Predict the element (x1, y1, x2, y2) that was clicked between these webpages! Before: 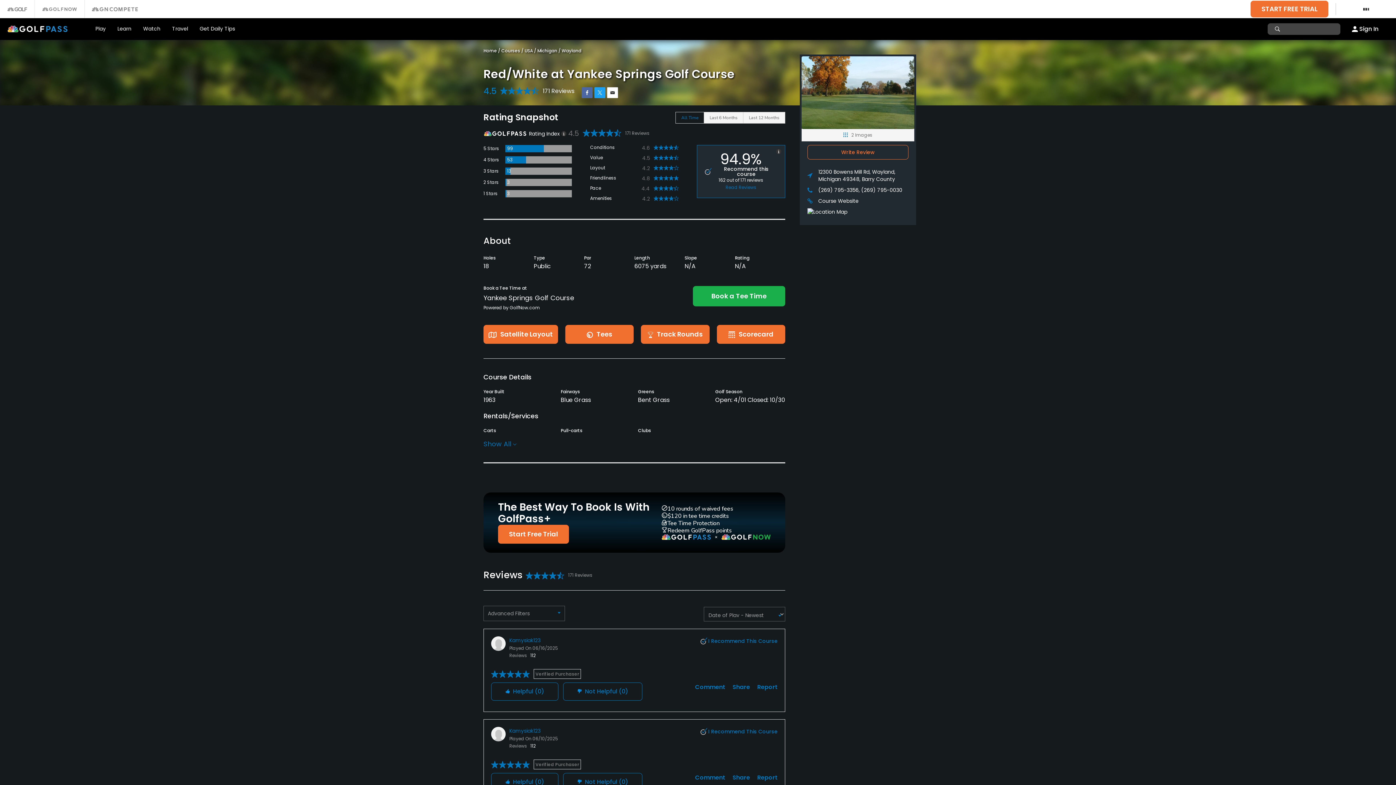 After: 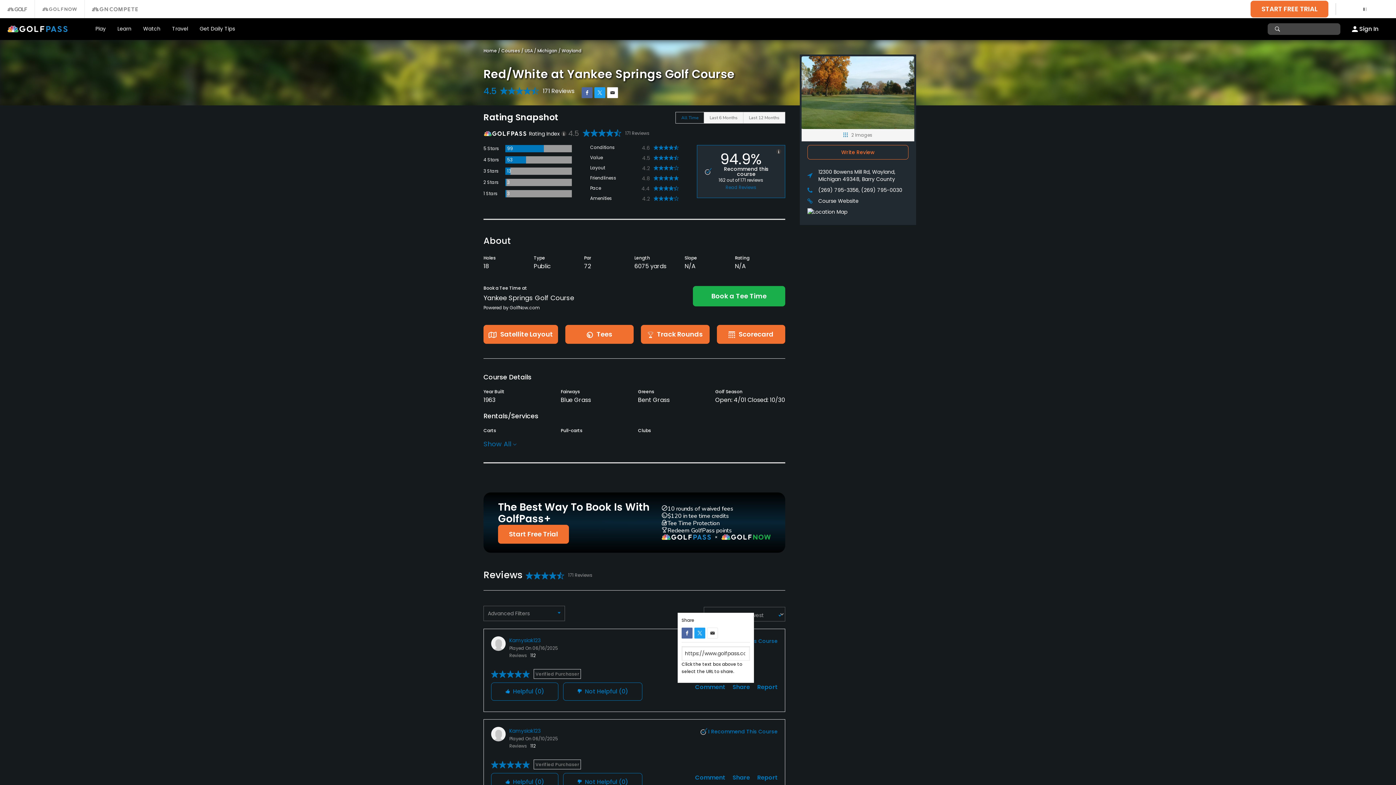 Action: label: open share bbox: (732, 682, 750, 692)